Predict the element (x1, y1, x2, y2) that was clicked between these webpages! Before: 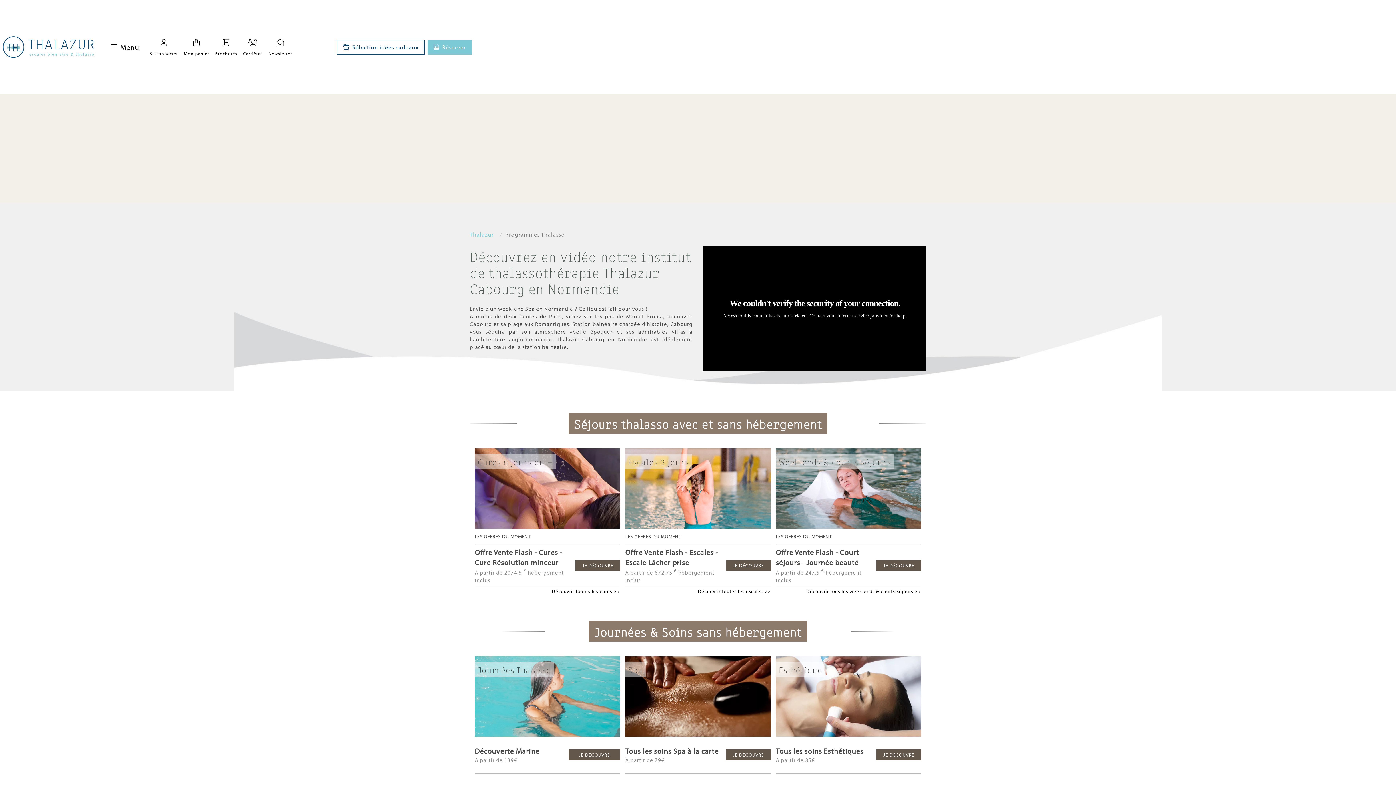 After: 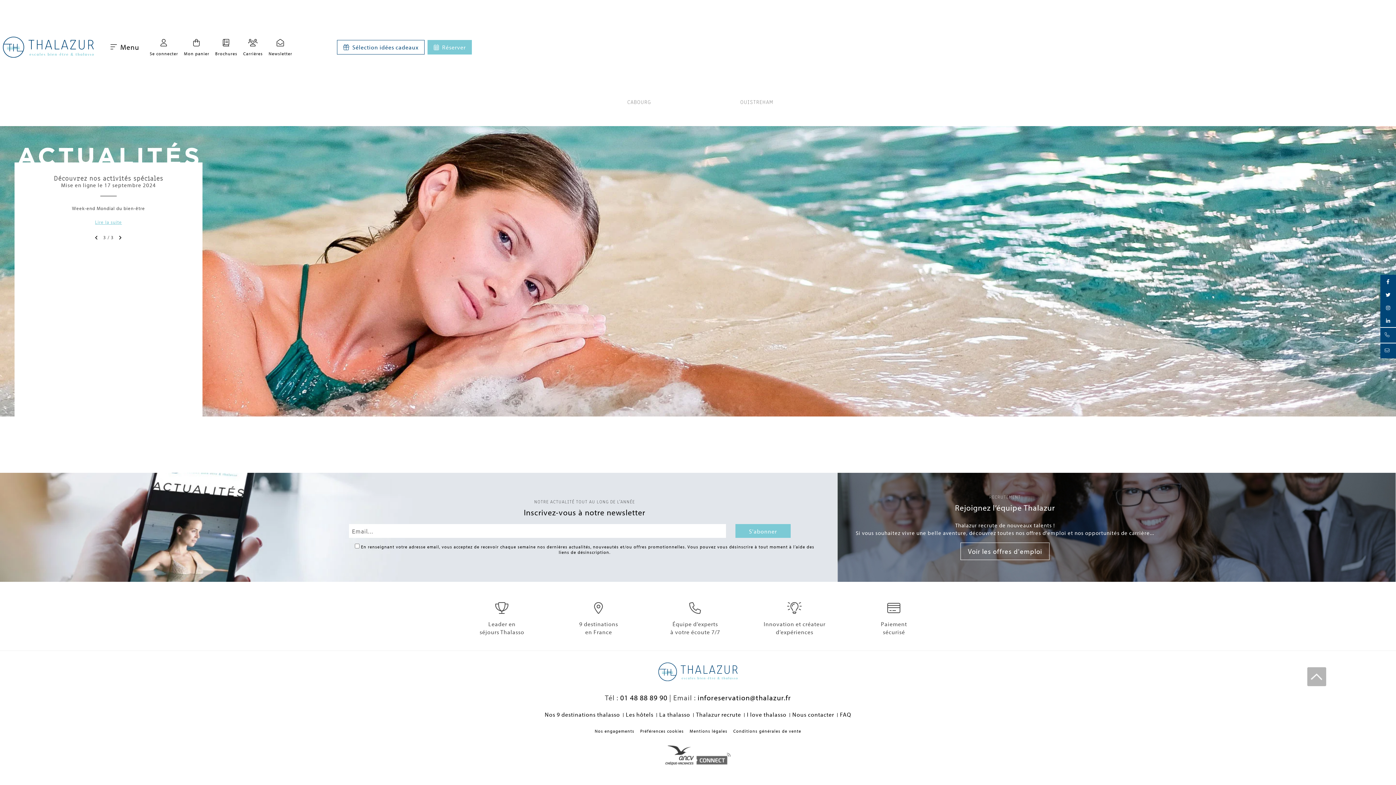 Action: bbox: (265, 32, 295, 61) label: Newsletter